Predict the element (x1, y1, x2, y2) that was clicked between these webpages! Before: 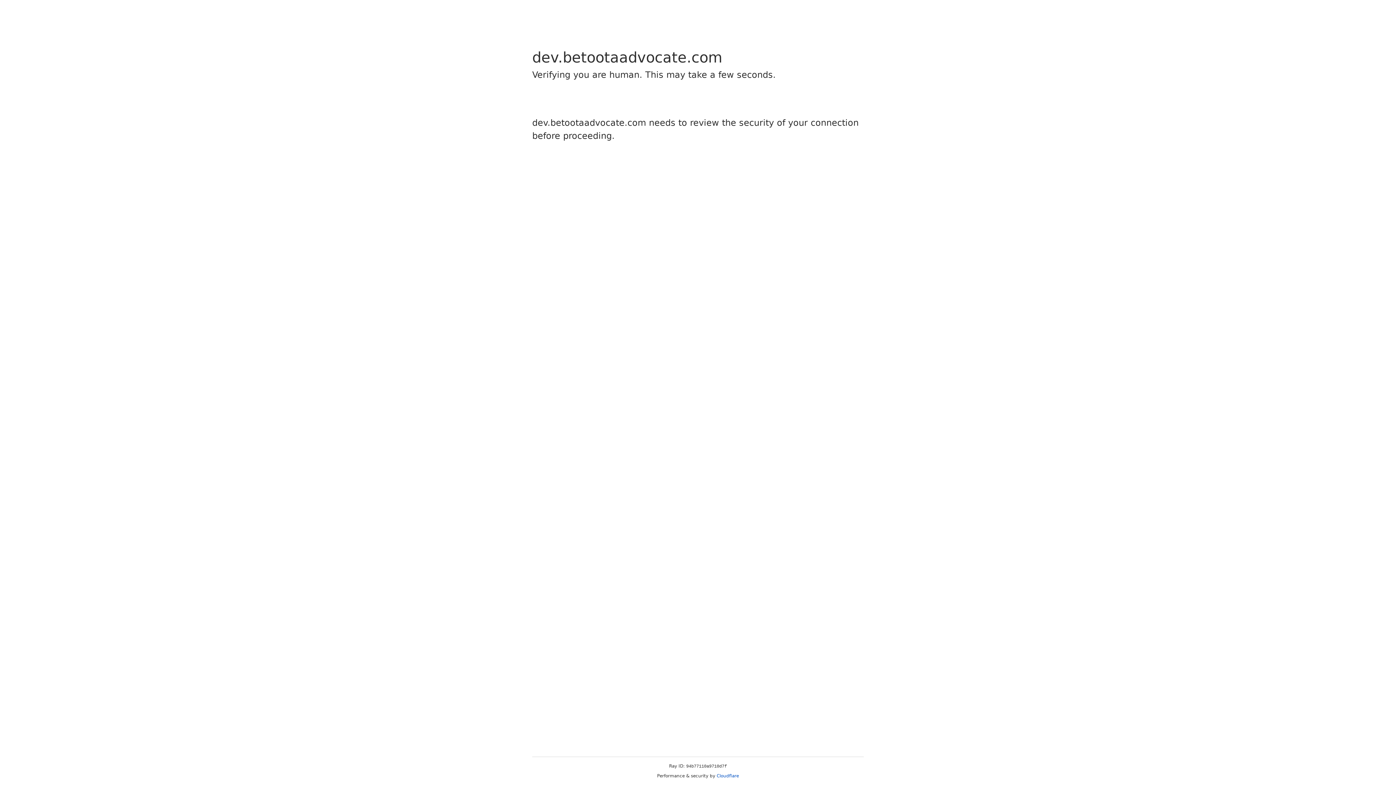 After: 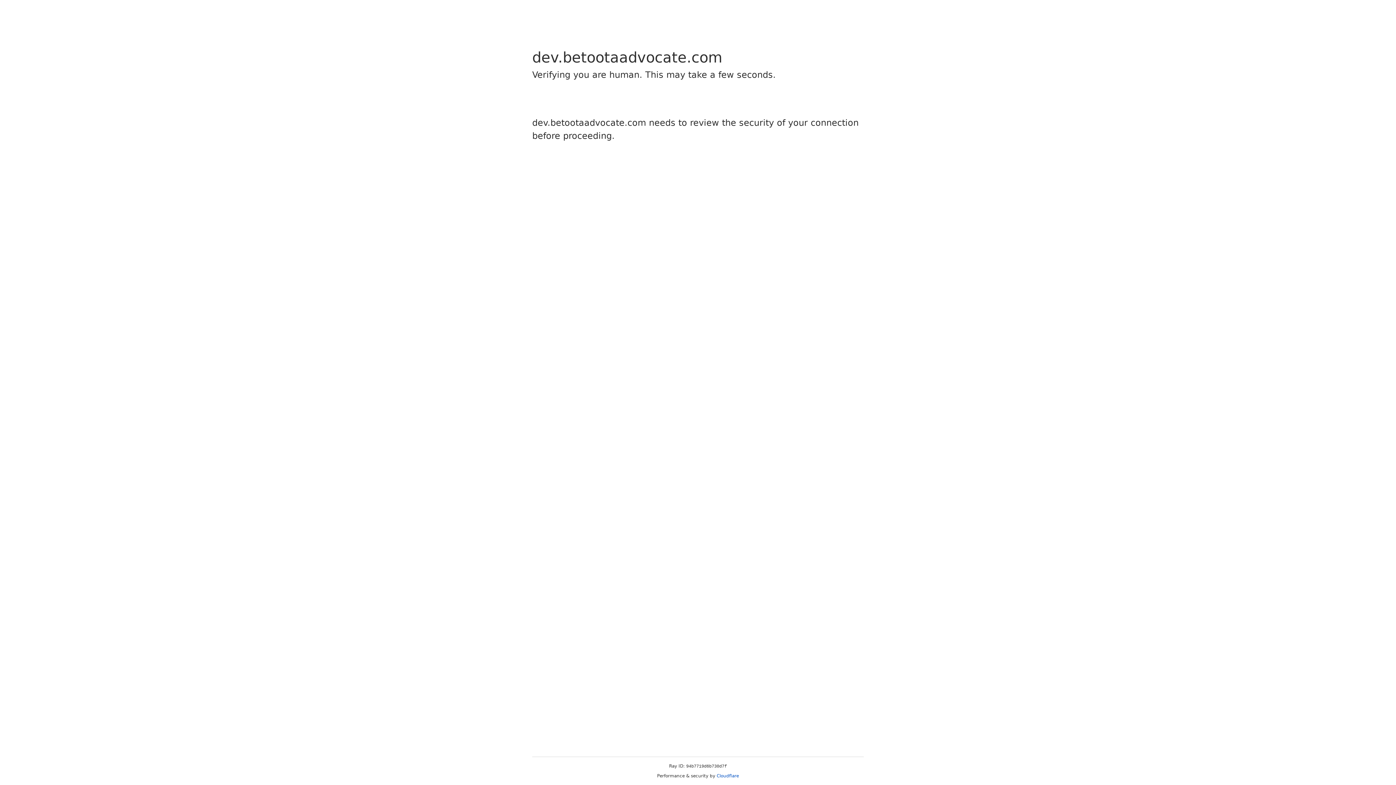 Action: label: Cloudflare bbox: (716, 773, 739, 778)